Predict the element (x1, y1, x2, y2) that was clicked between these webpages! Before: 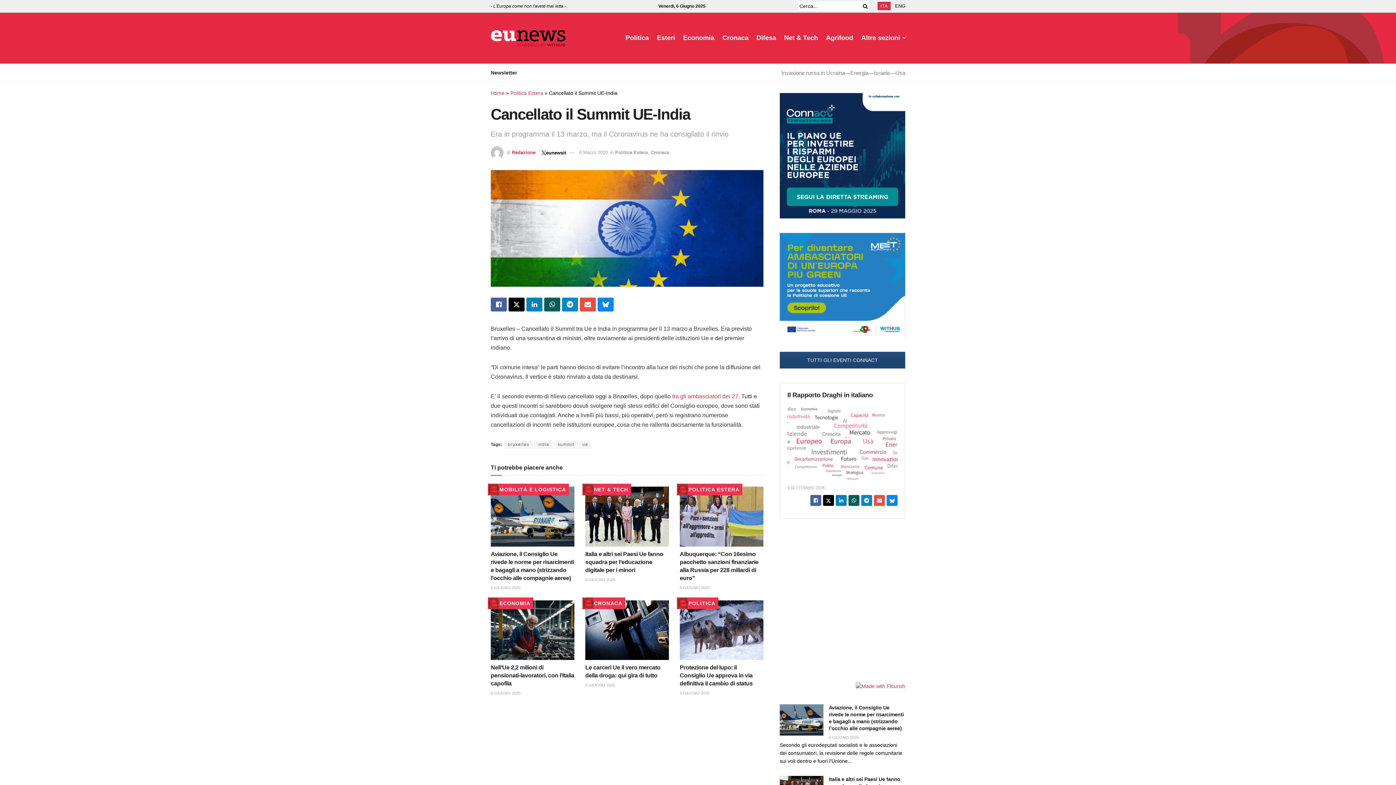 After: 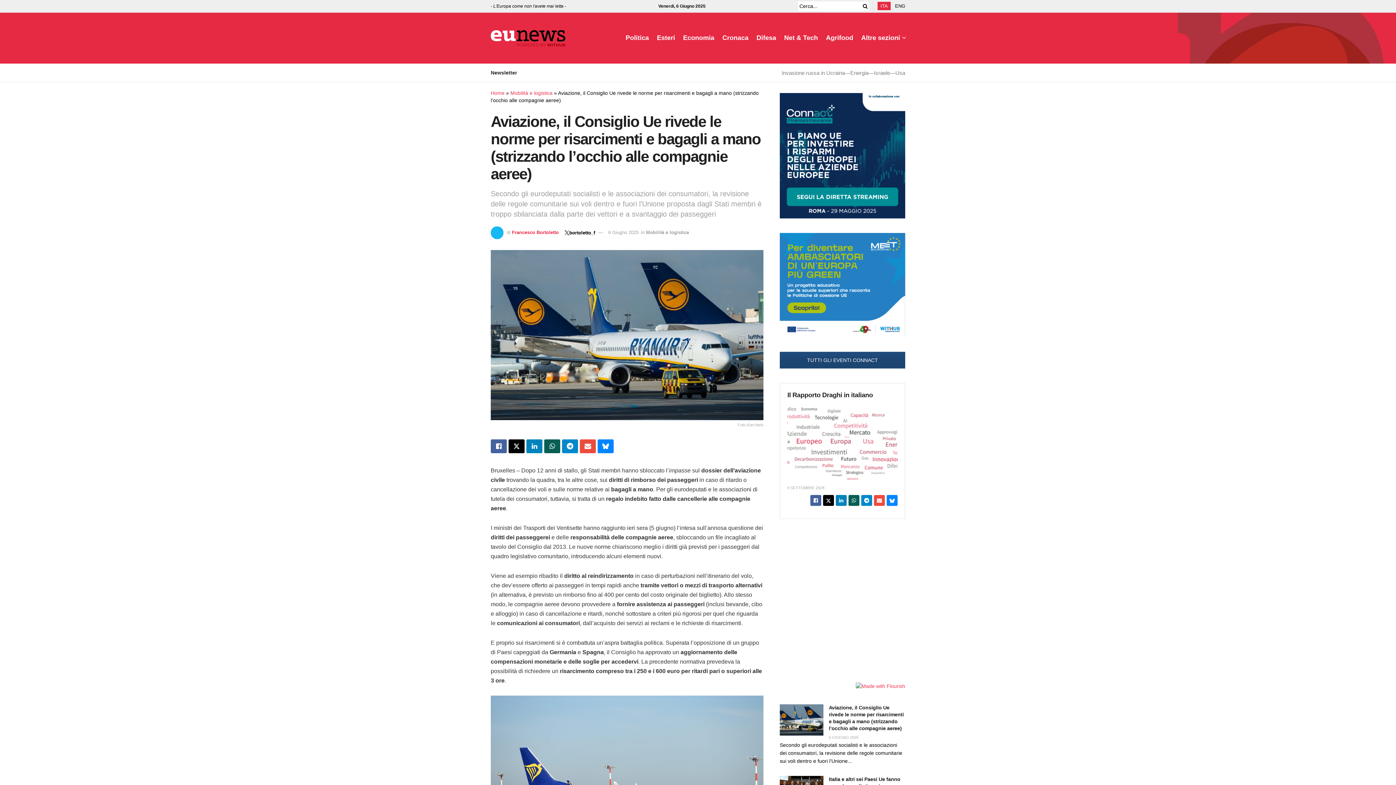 Action: bbox: (490, 486, 574, 546) label: Read article: Aviazione, il Consiglio Ue rivede le norme per risarcimenti e bagagli a mano (strizzando l’occhio alle compagnie aeree)